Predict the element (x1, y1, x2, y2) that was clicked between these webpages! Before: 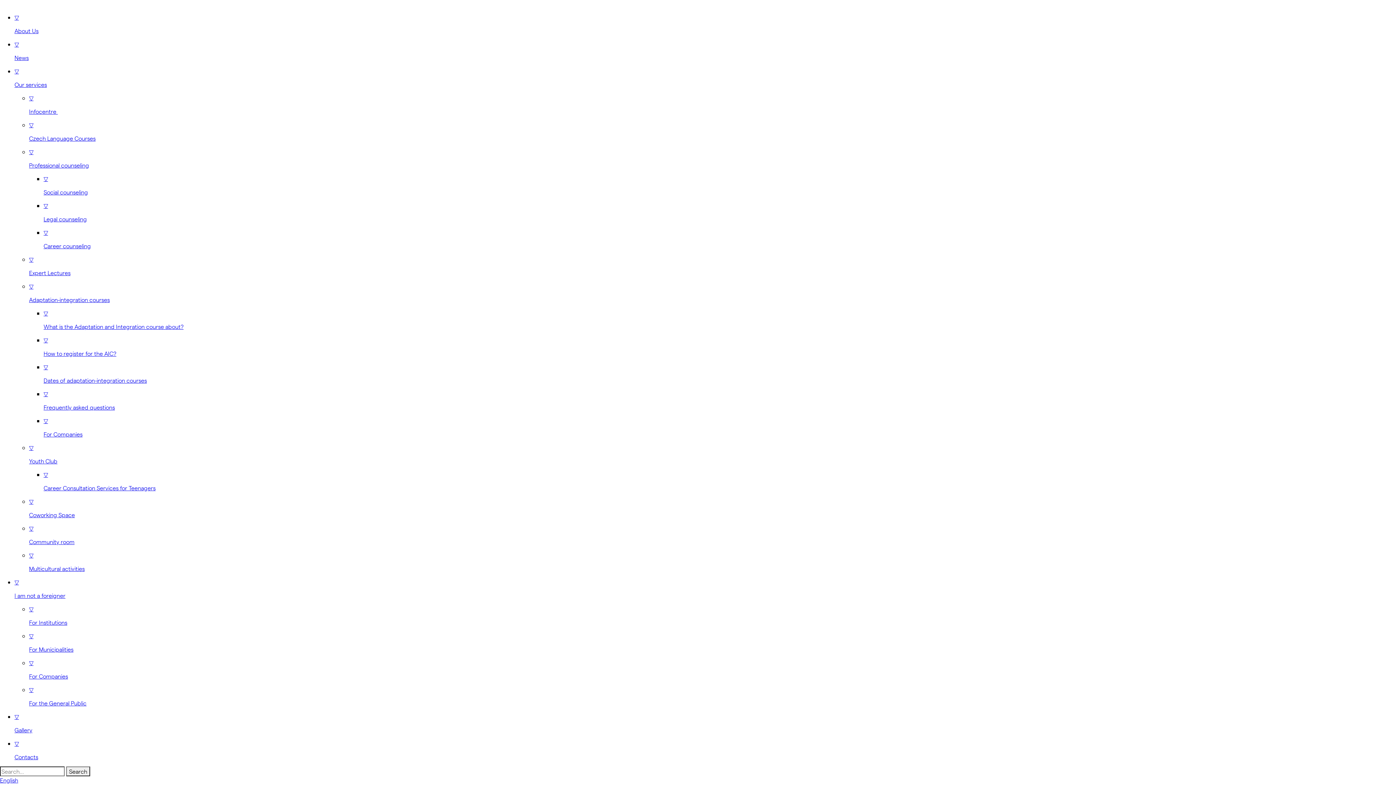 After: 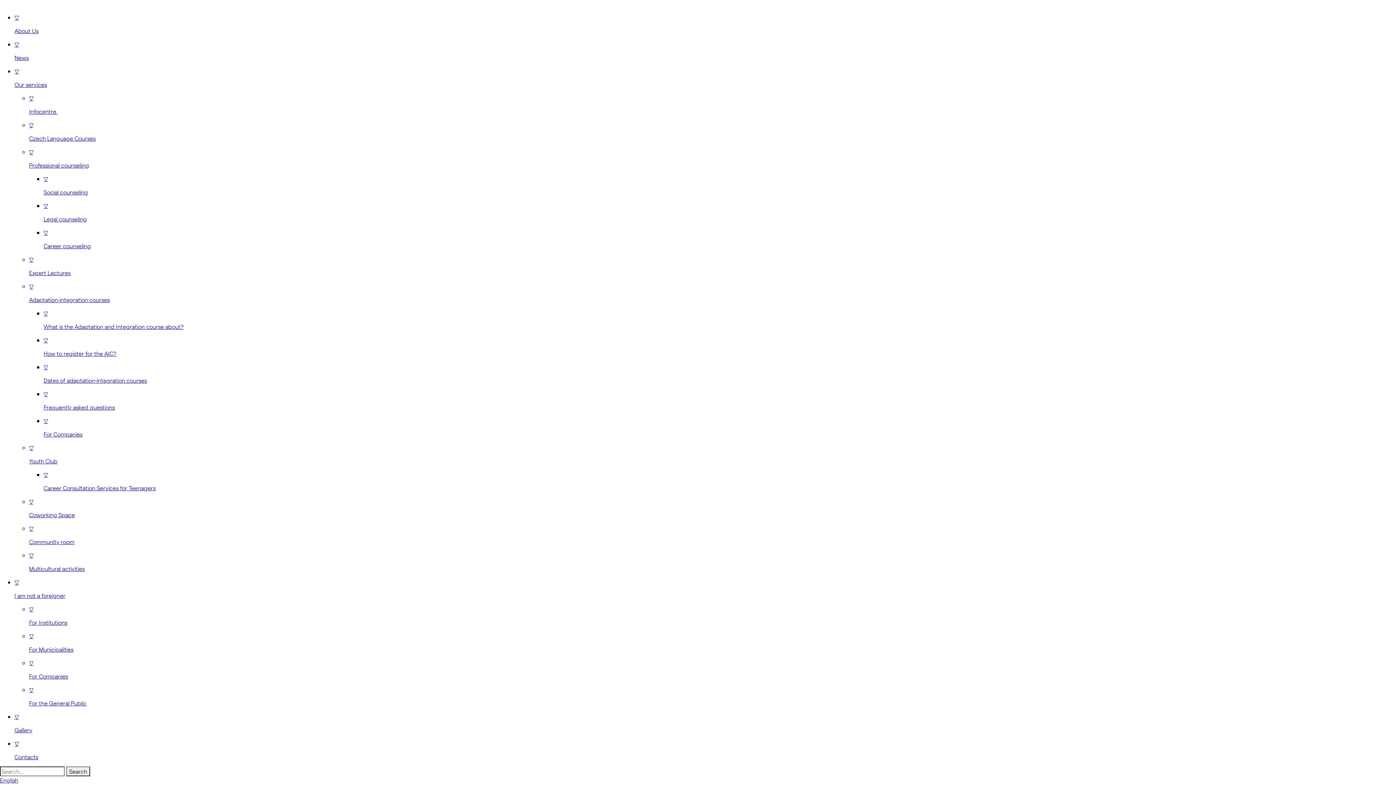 Action: bbox: (0, 776, 18, 784) label: English